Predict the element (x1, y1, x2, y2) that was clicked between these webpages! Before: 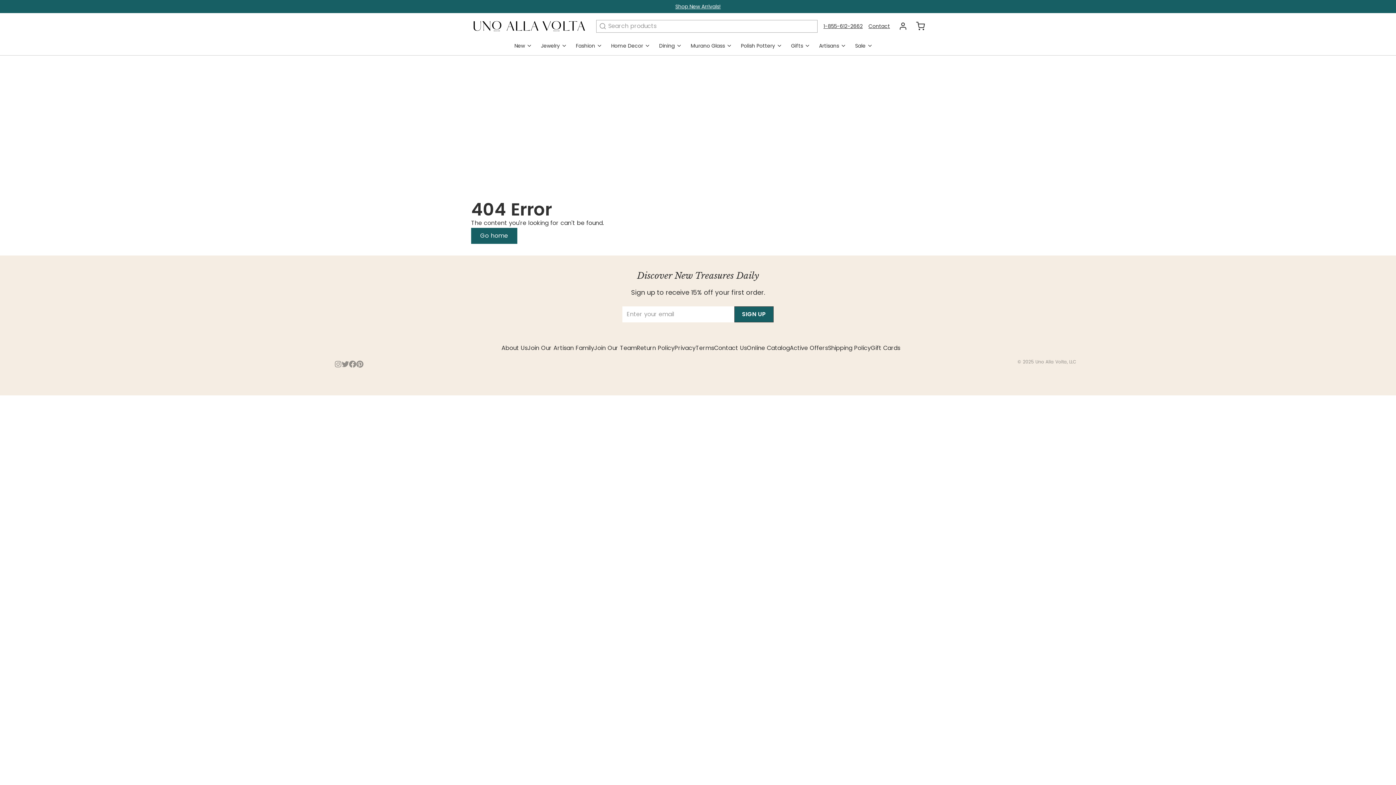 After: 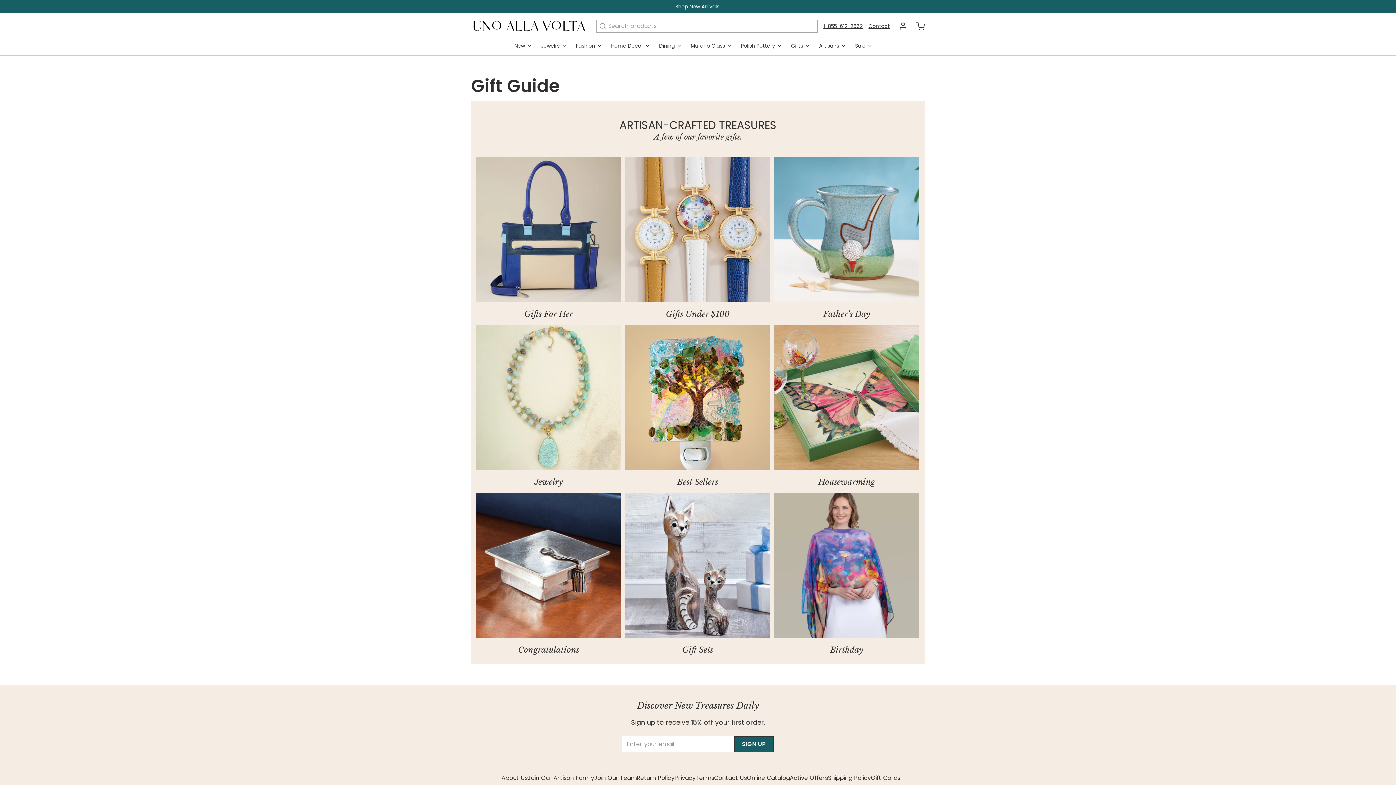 Action: bbox: (791, 39, 816, 55) label: Gifts